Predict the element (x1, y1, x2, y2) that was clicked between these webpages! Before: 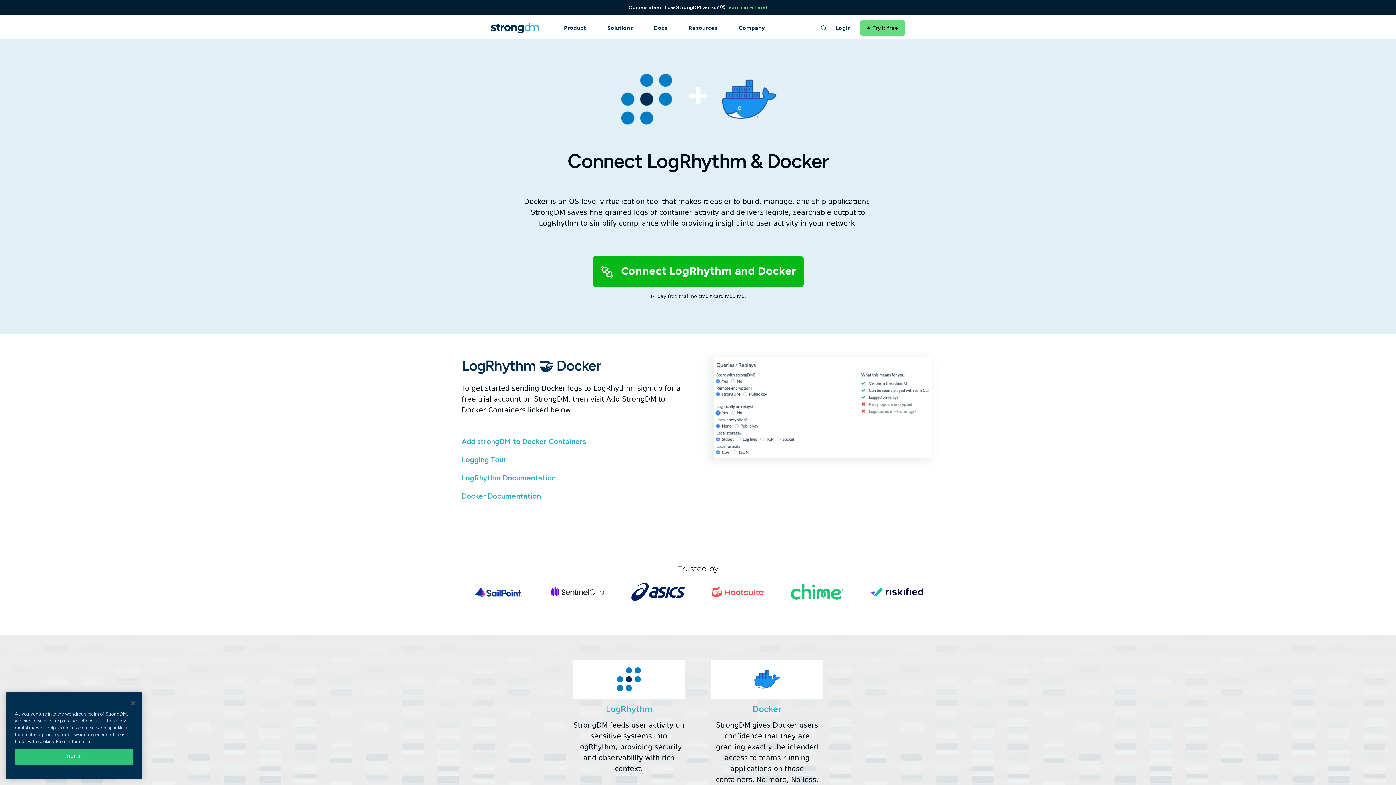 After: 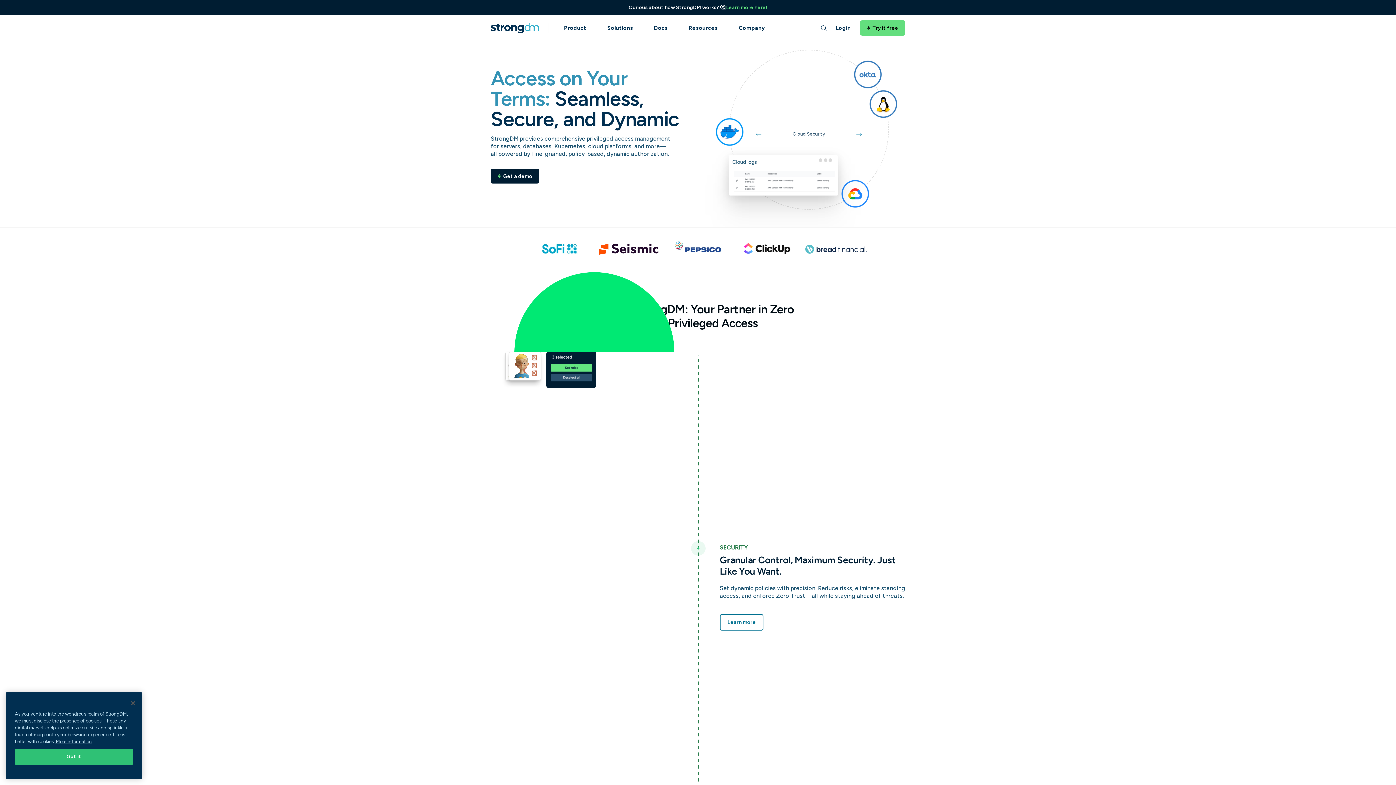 Action: bbox: (738, 24, 765, 31) label: Company